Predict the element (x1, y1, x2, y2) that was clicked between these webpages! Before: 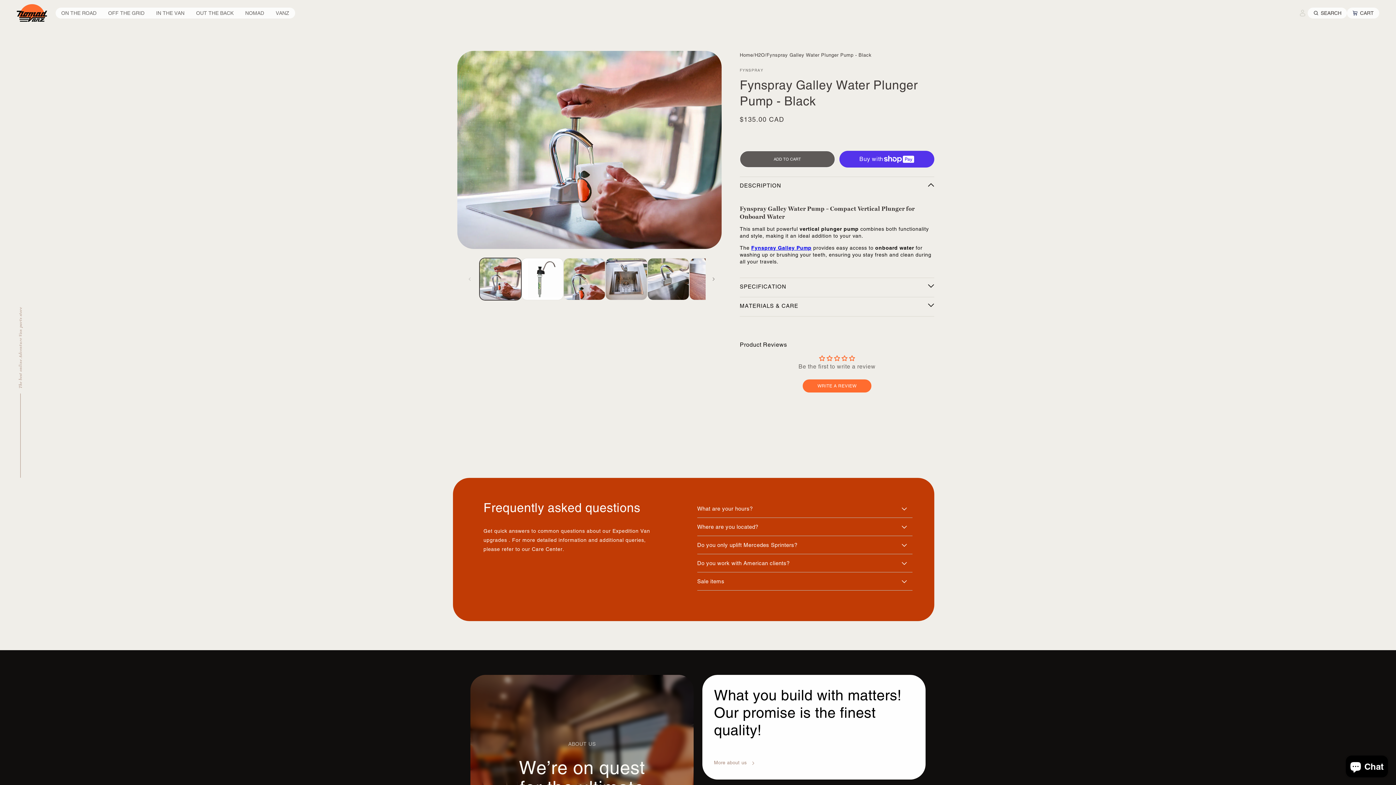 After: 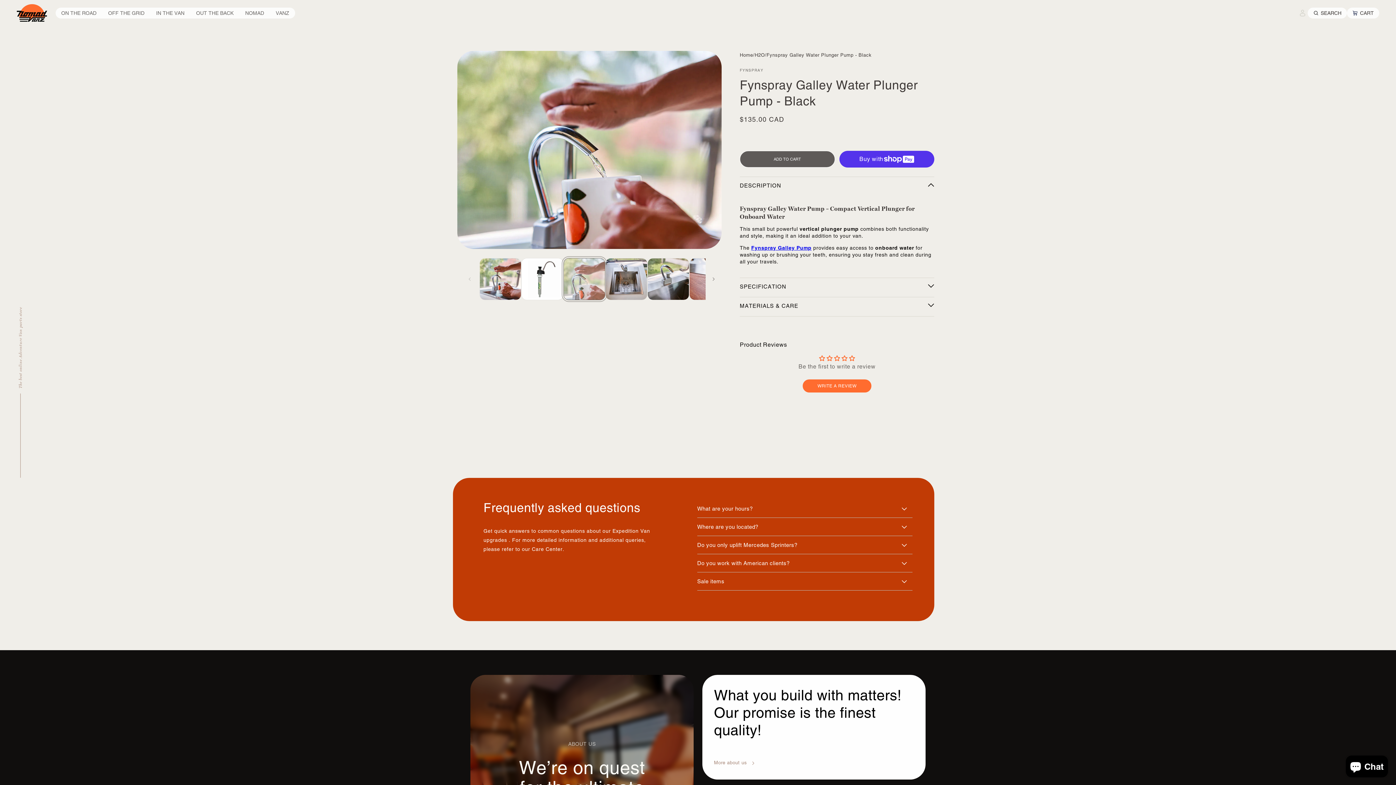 Action: bbox: (563, 258, 605, 300) label: Load image 3 in gallery view